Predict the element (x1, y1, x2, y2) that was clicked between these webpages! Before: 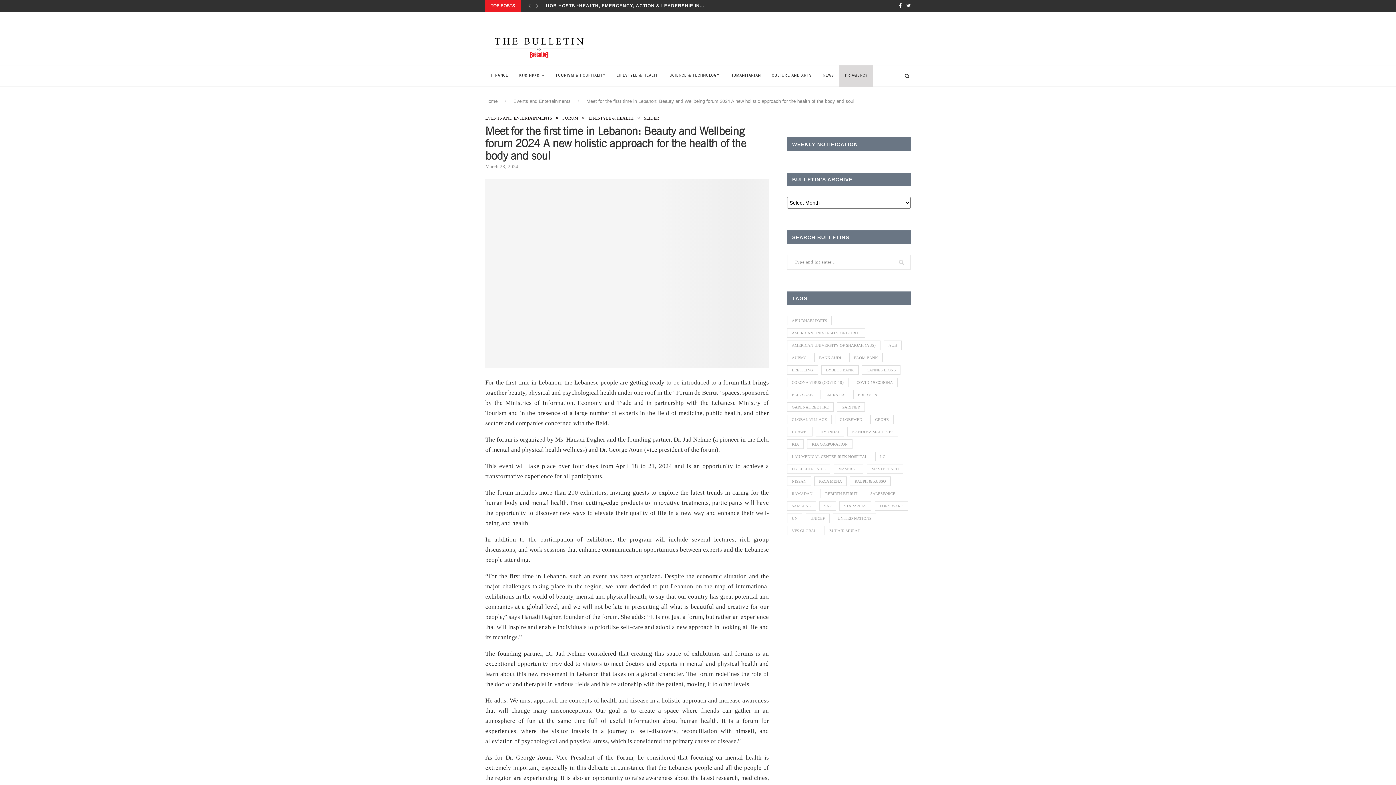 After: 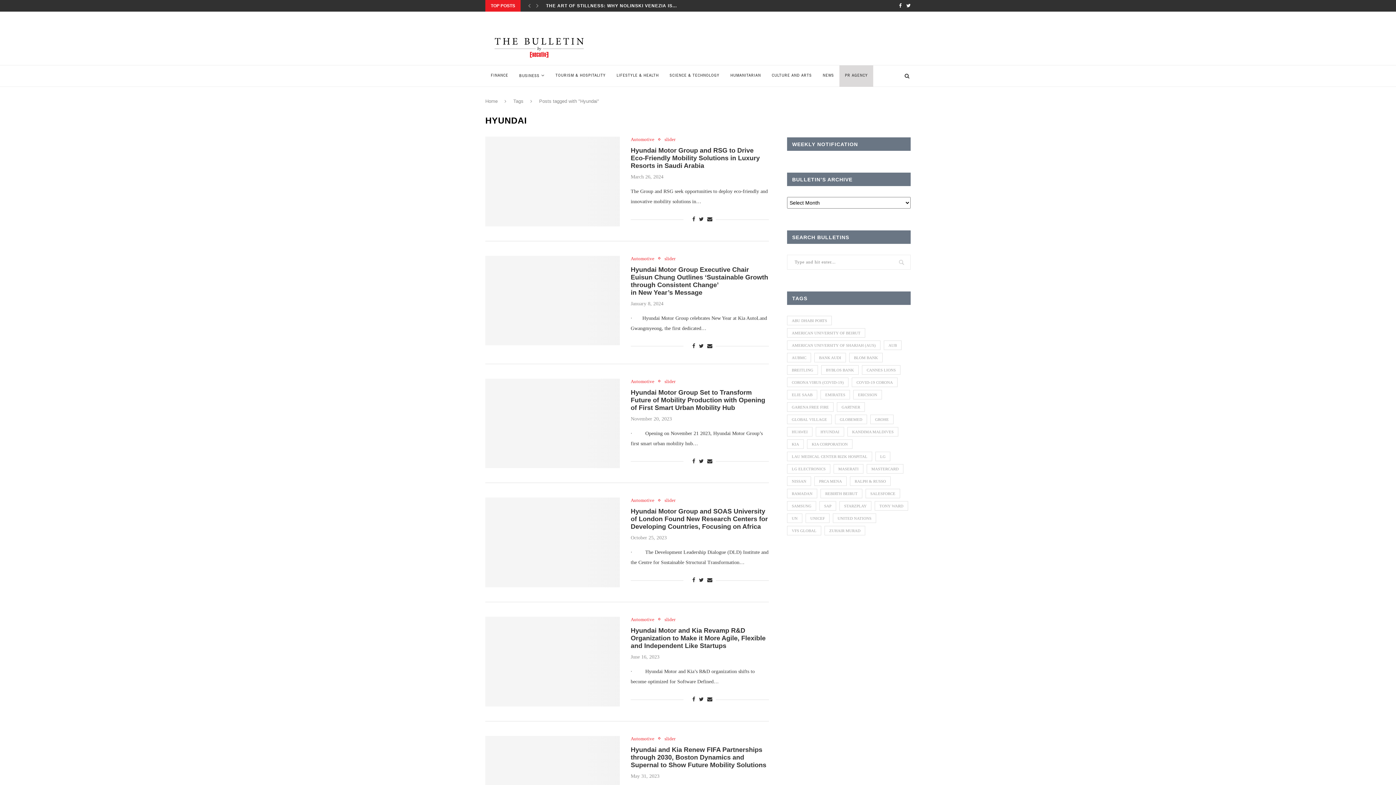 Action: bbox: (816, 427, 844, 436) label: Hyundai (137 items)